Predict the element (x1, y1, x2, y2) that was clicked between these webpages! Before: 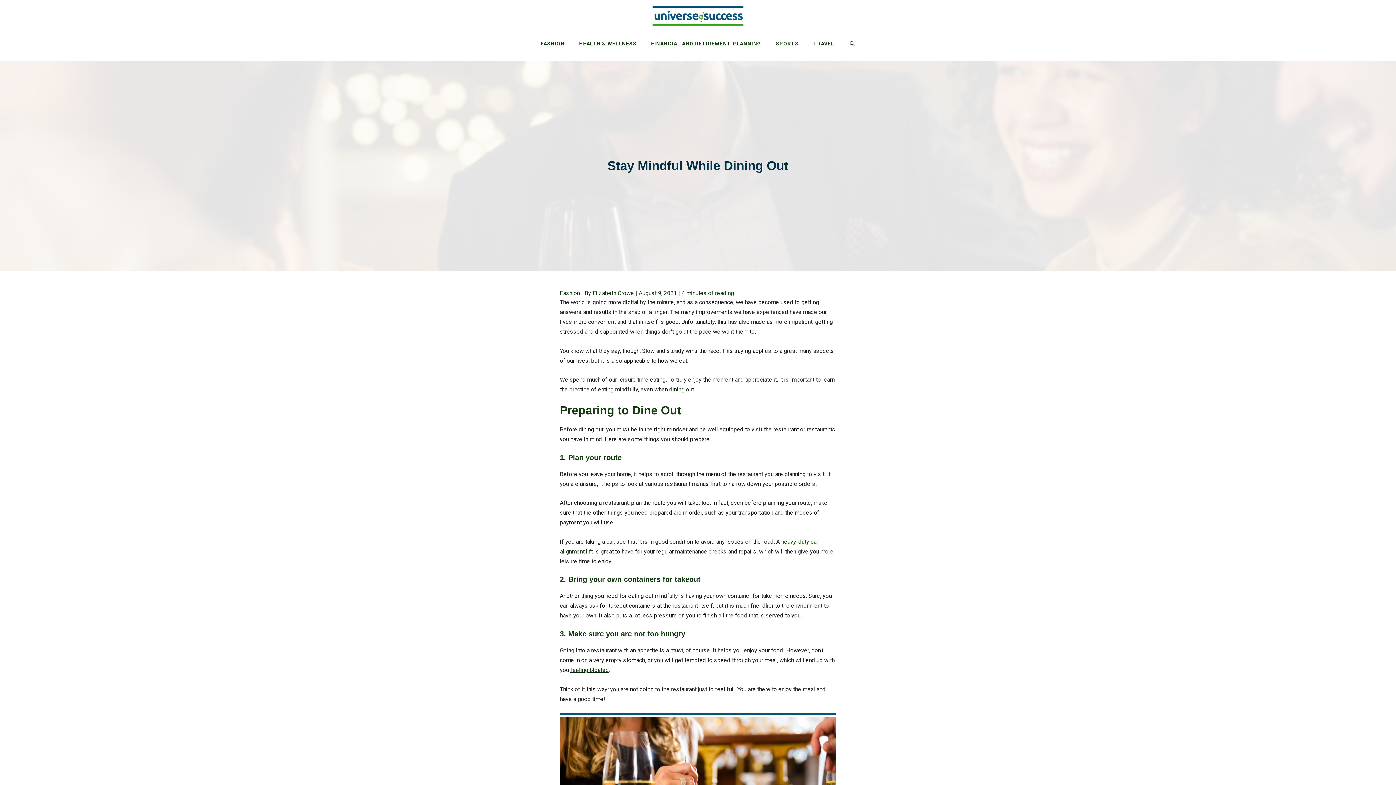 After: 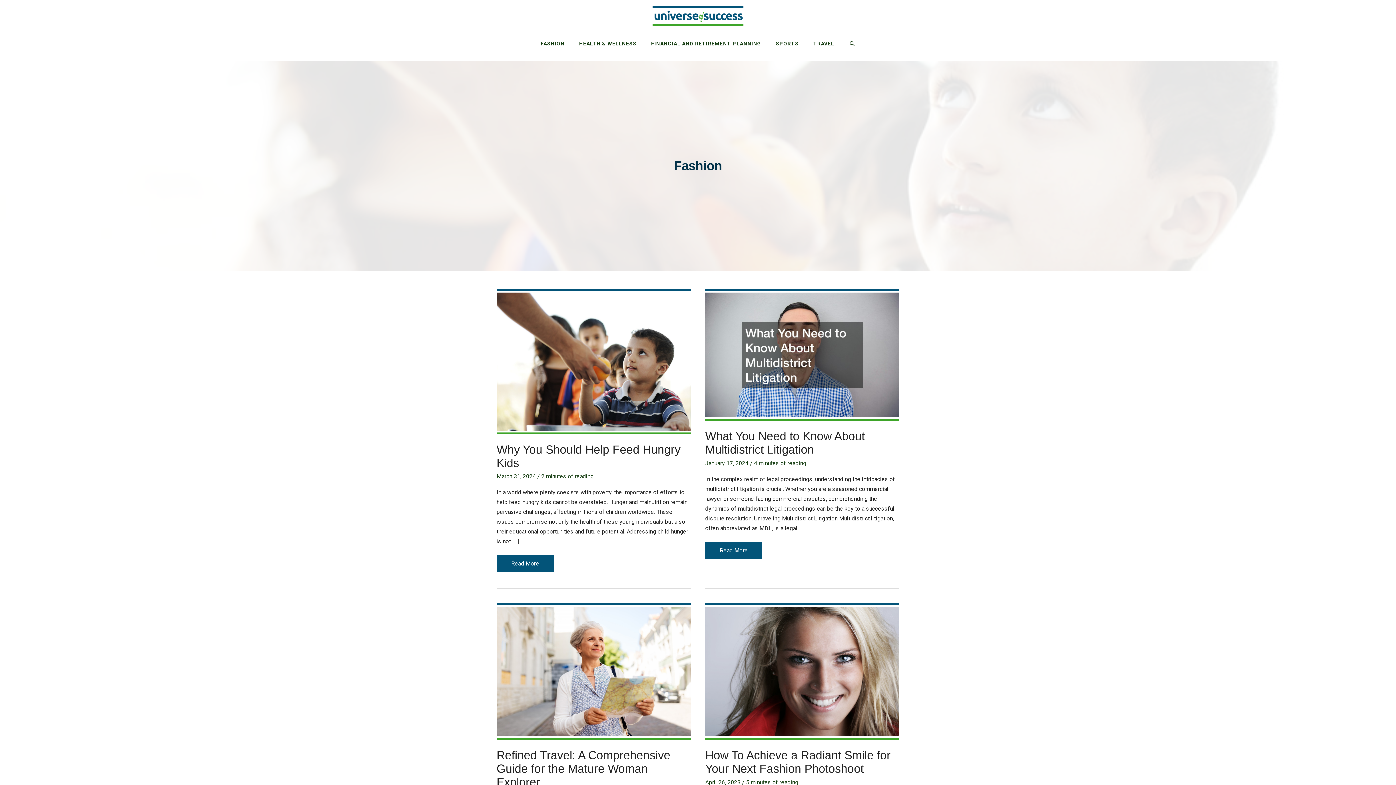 Action: label: FASHION bbox: (533, 33, 572, 53)